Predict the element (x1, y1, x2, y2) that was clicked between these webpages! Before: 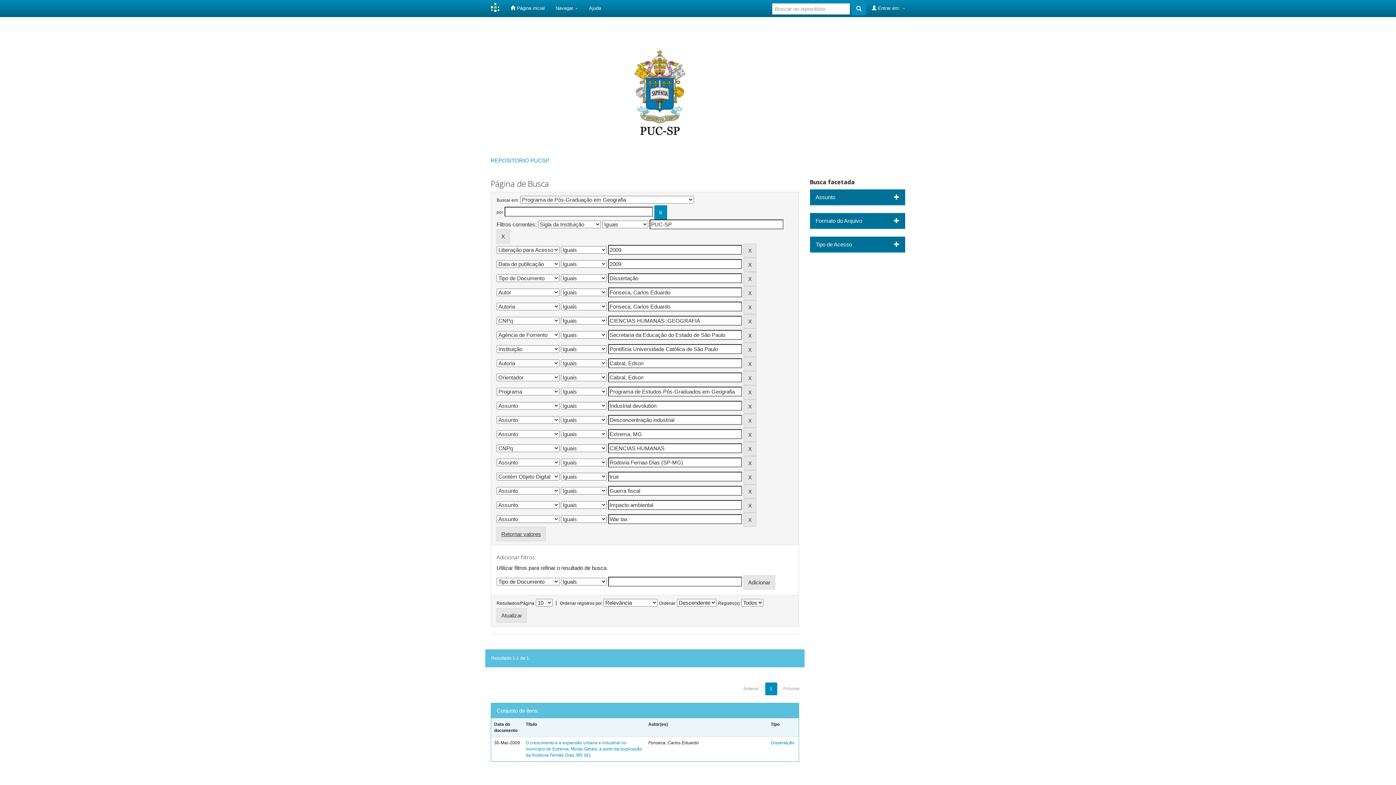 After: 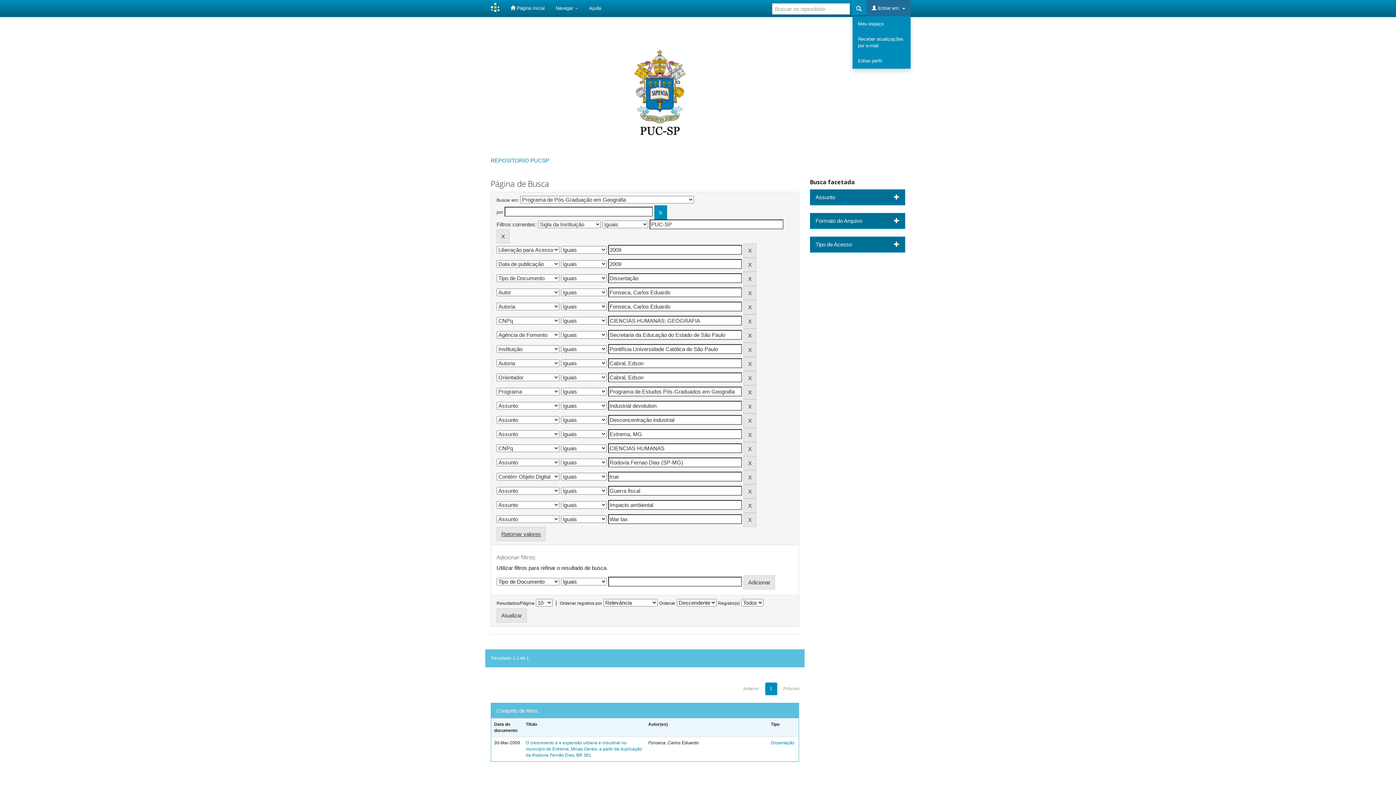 Action: bbox: (866, 0, 910, 16) label:  Entrar em: 